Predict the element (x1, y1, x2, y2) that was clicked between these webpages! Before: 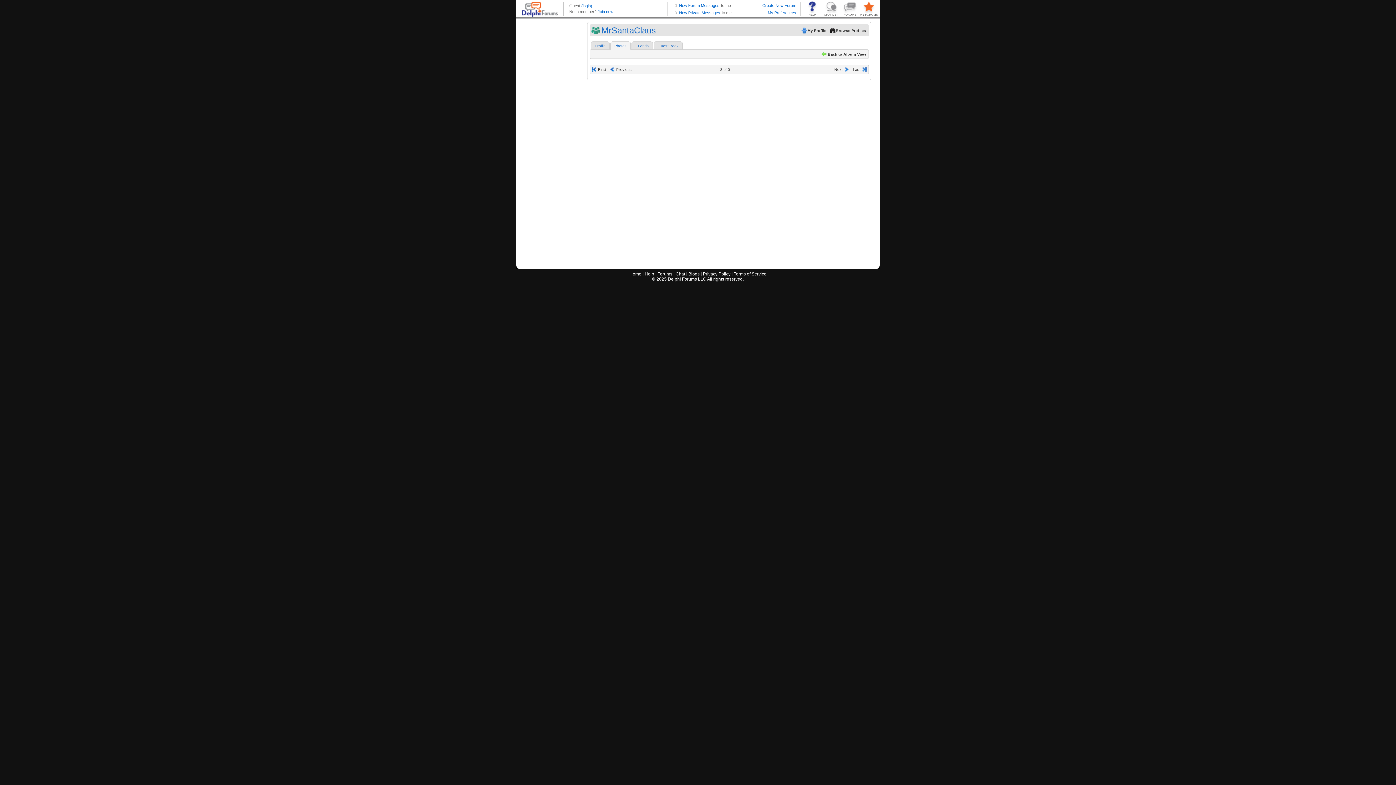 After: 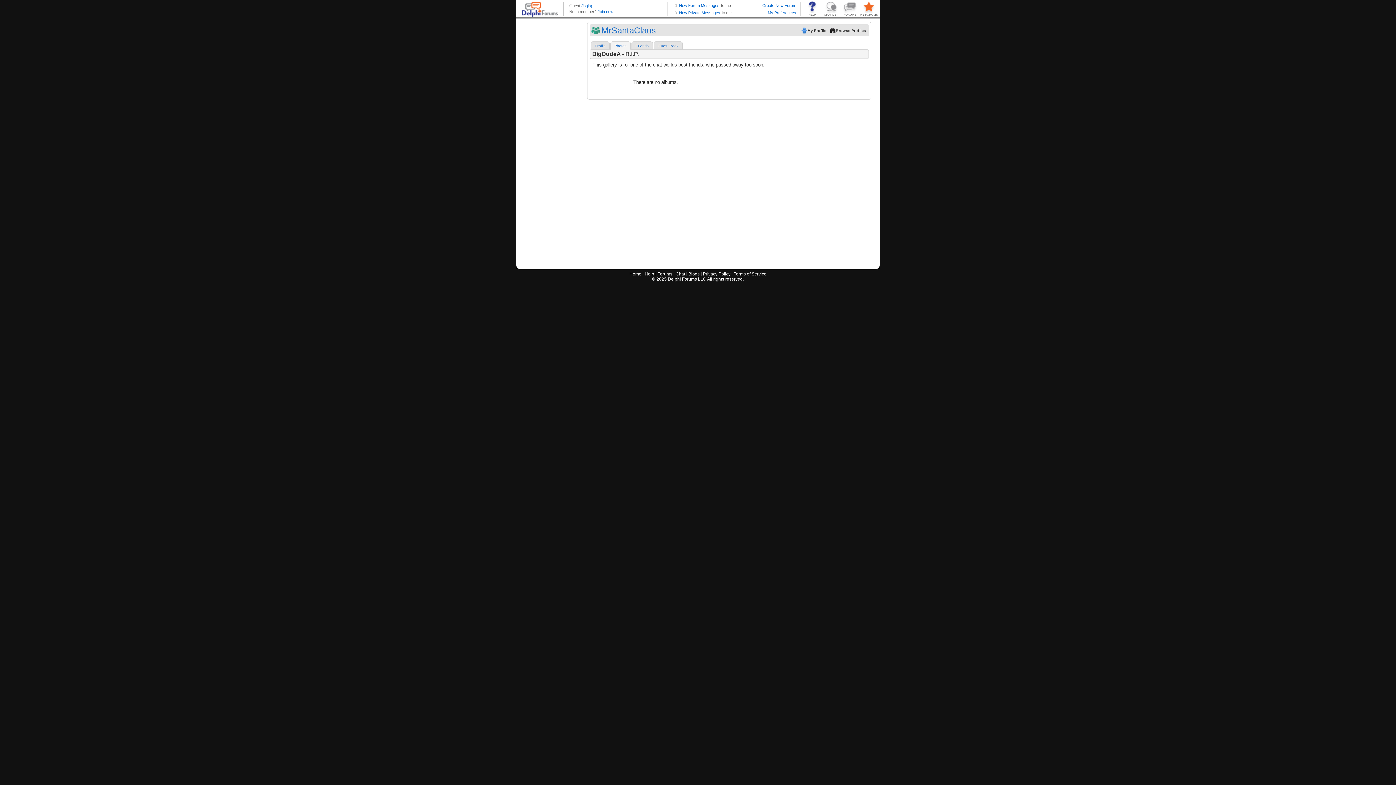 Action: label: Photos bbox: (611, 43, 629, 48)